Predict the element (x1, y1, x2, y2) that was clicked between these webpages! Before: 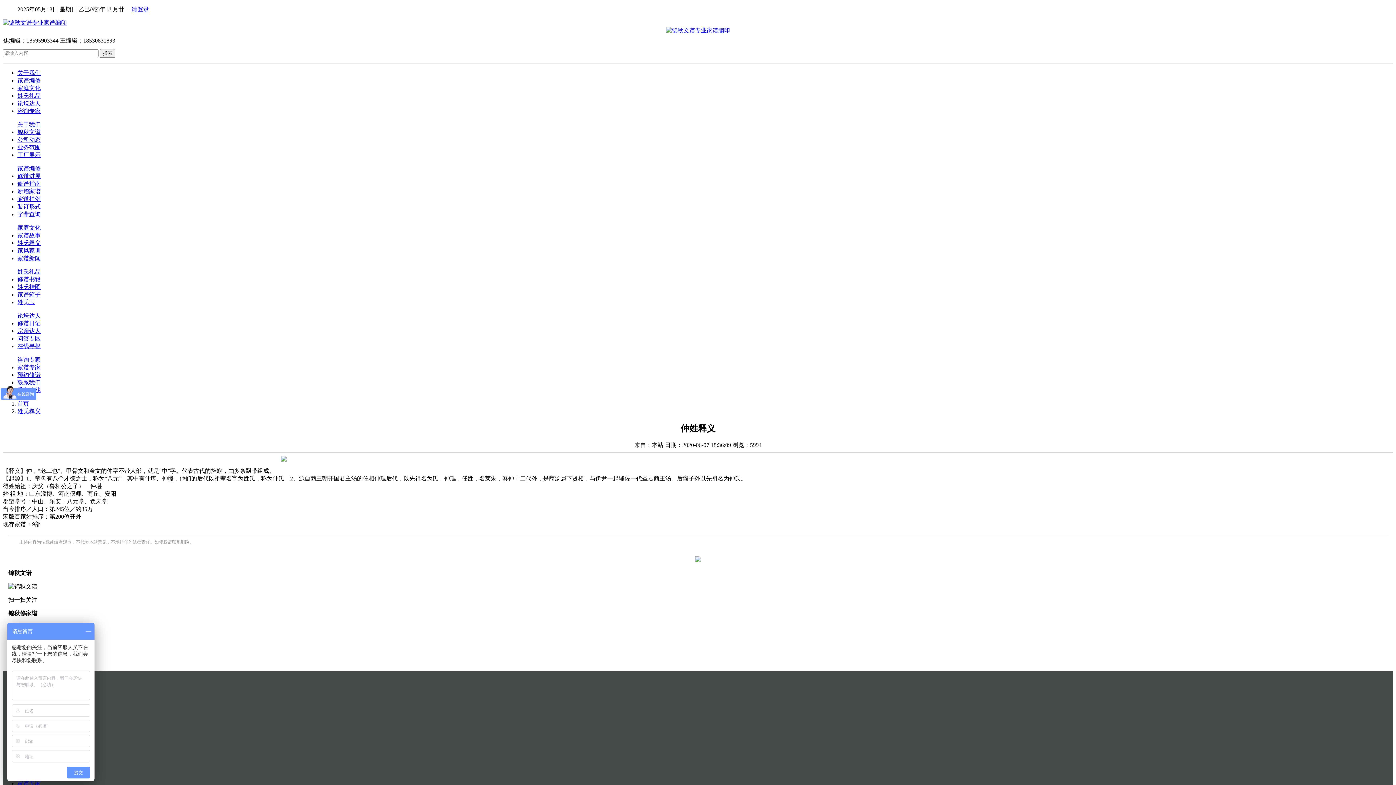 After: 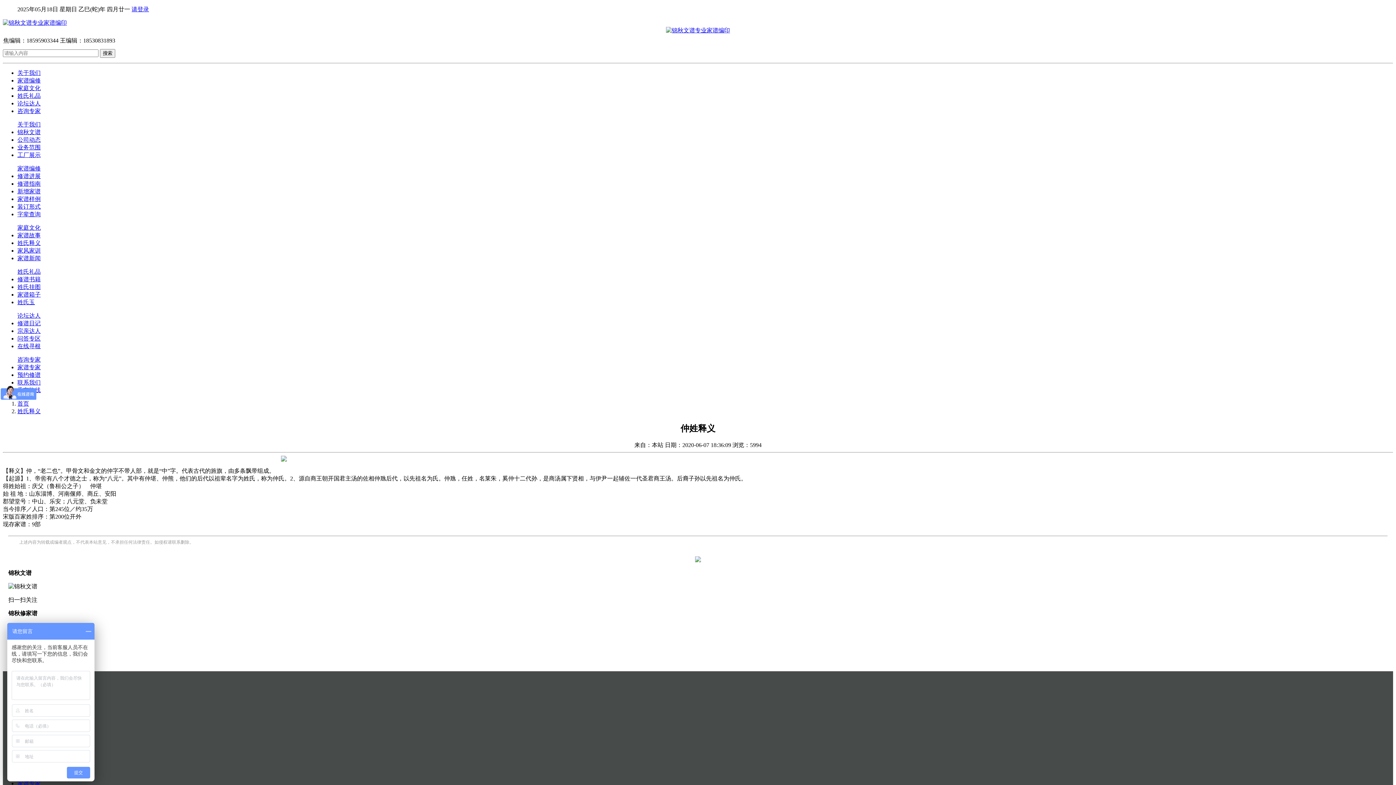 Action: label: 家谱编修 bbox: (17, 165, 40, 171)